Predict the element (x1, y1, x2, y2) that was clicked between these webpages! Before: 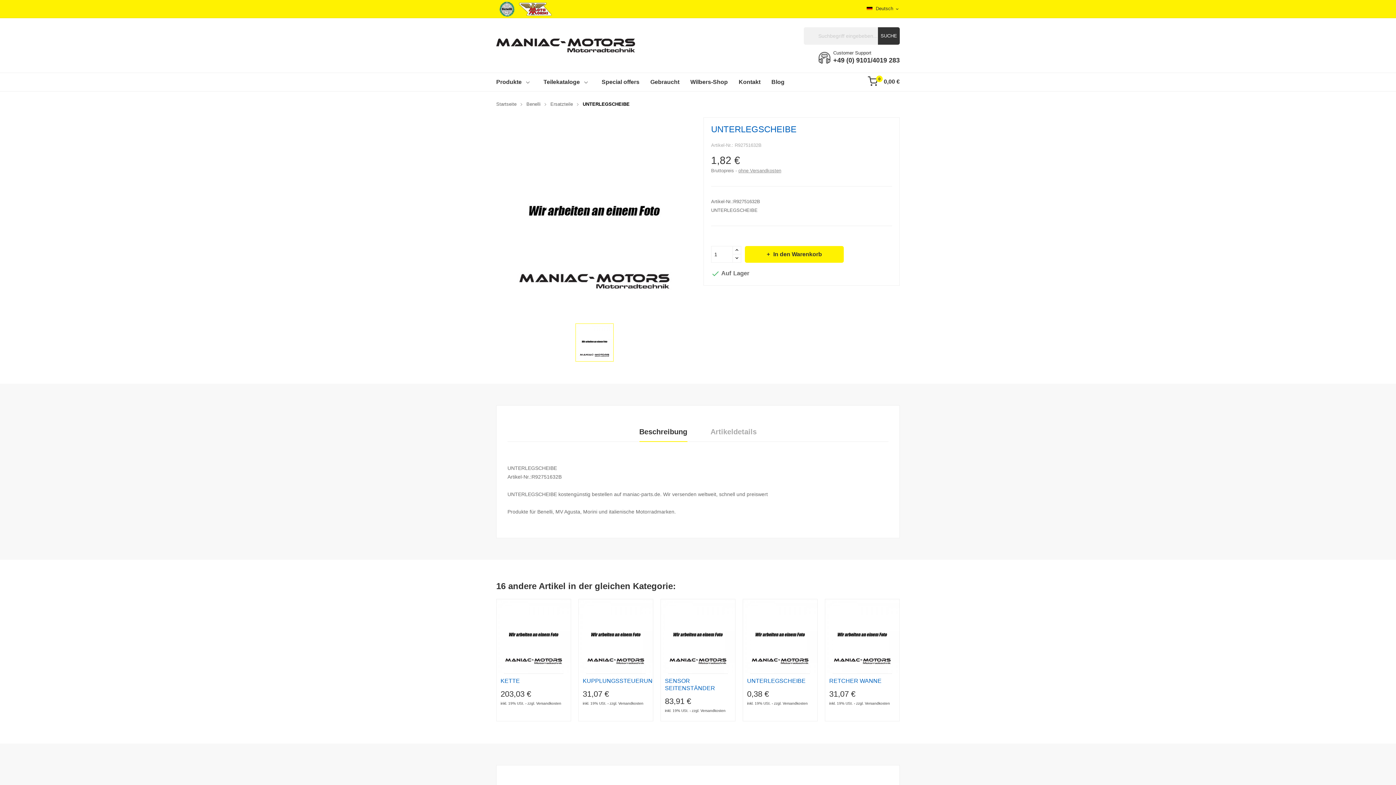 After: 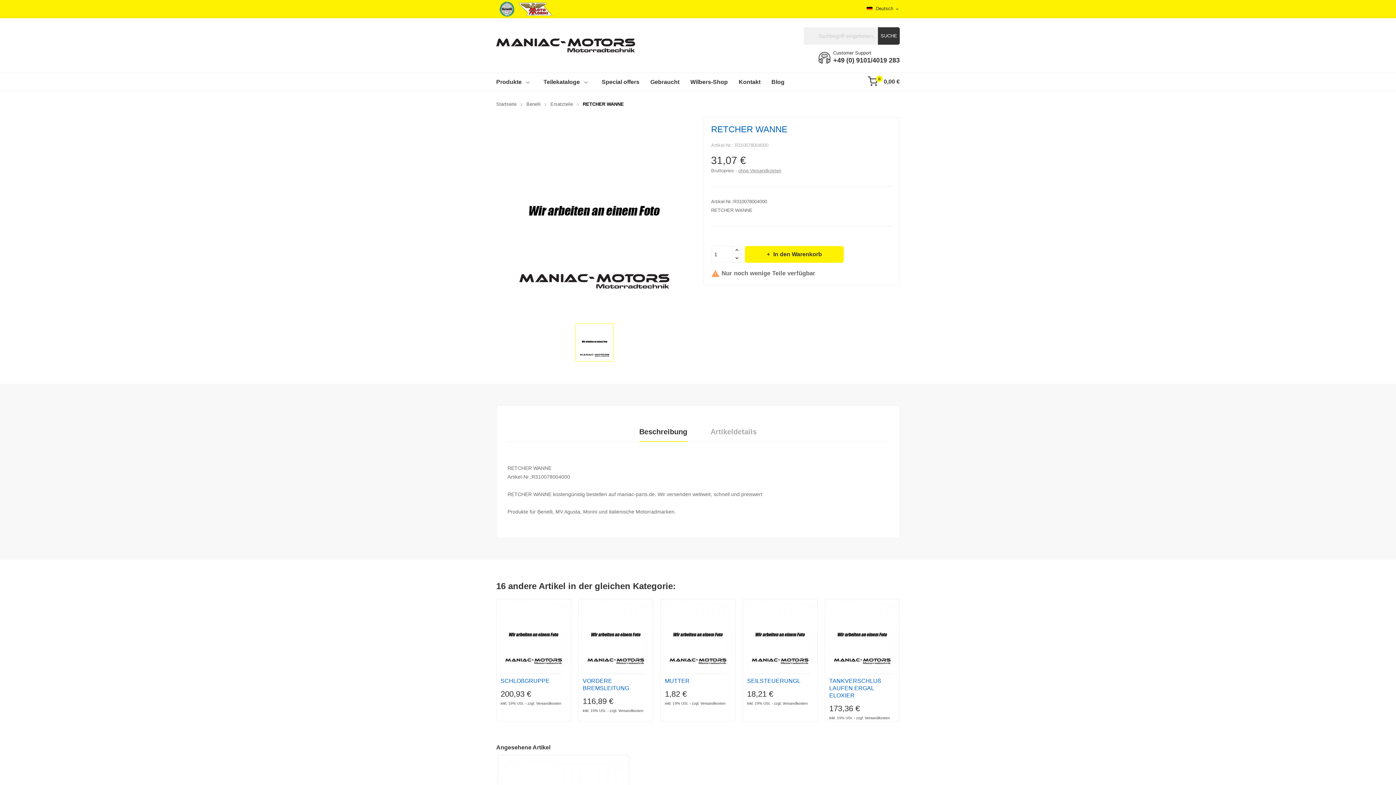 Action: bbox: (825, 599, 899, 673)